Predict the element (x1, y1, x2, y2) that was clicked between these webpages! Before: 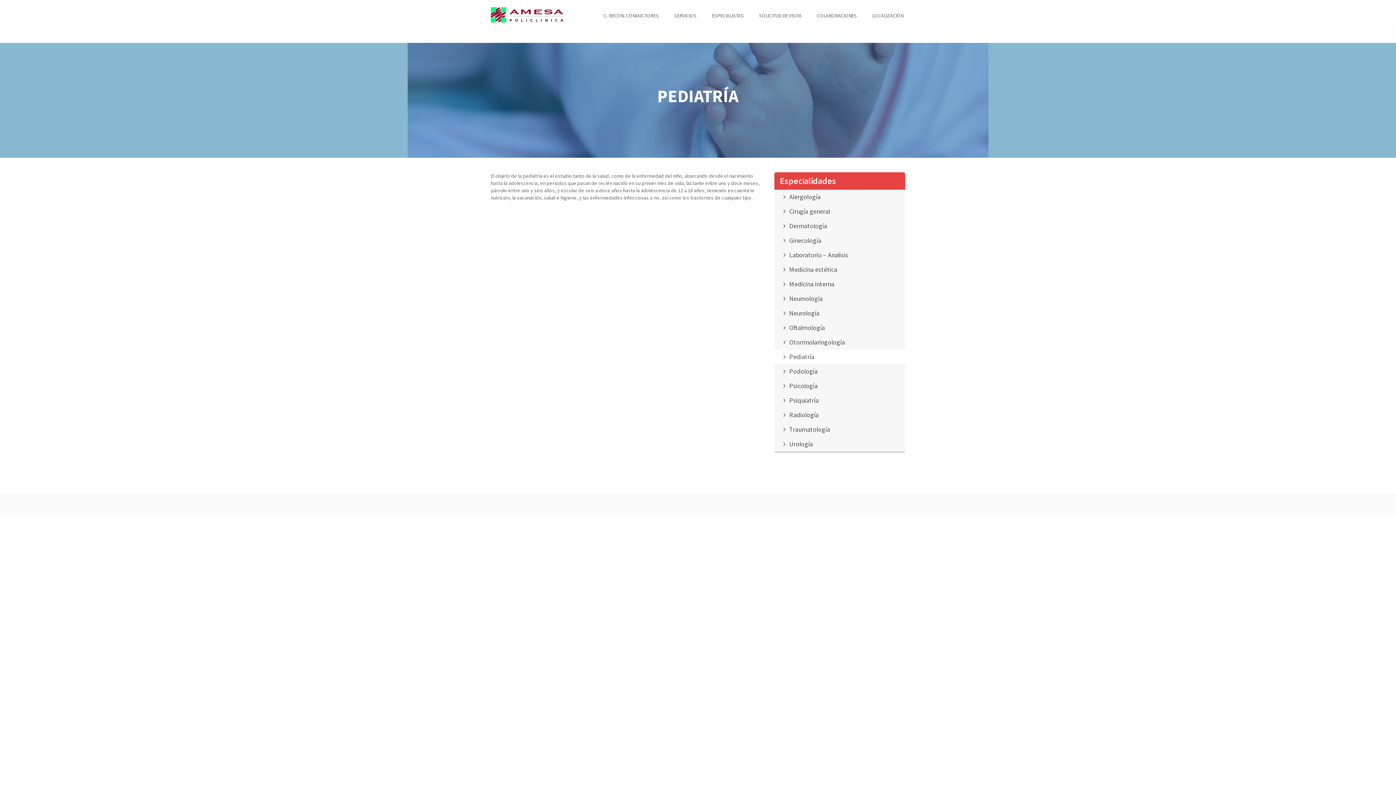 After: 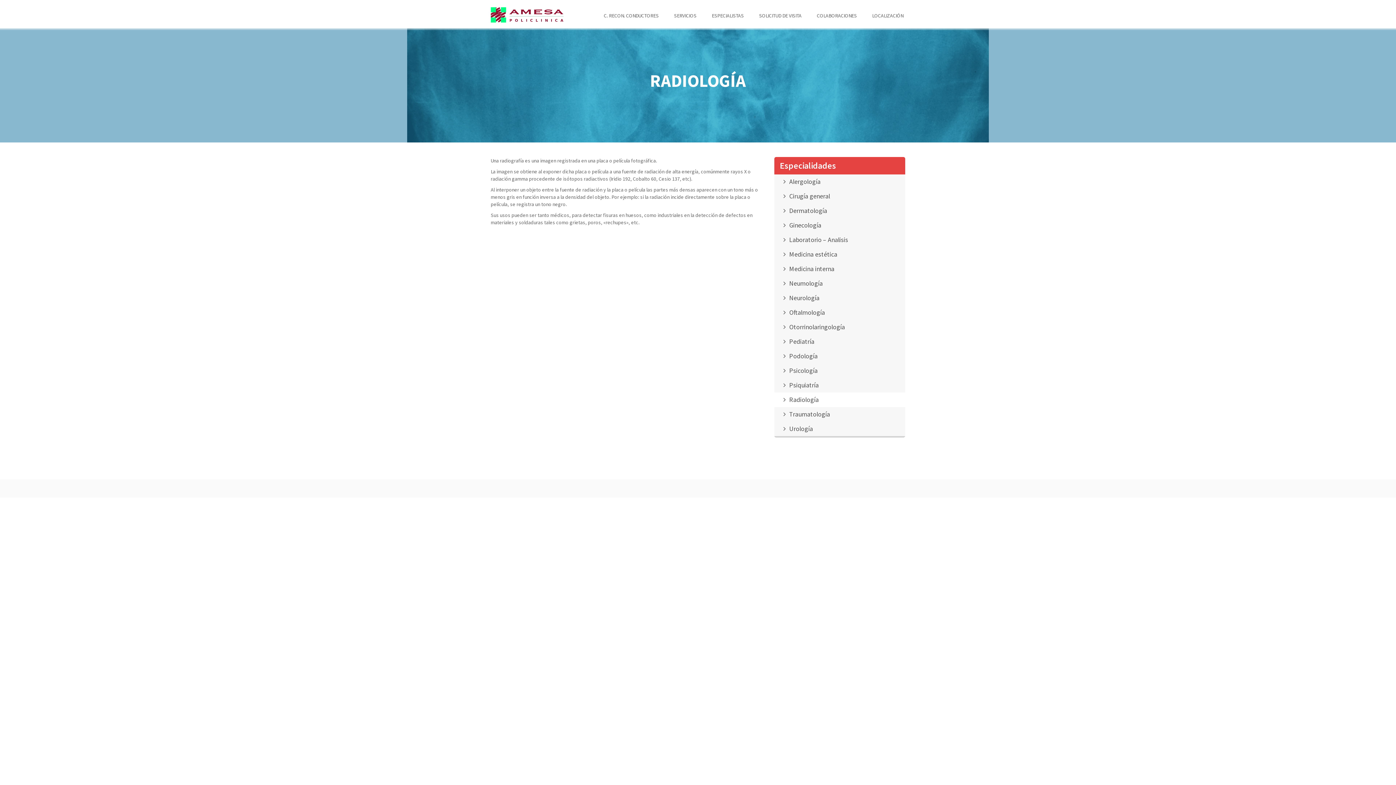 Action: label: Radiología bbox: (774, 408, 905, 422)